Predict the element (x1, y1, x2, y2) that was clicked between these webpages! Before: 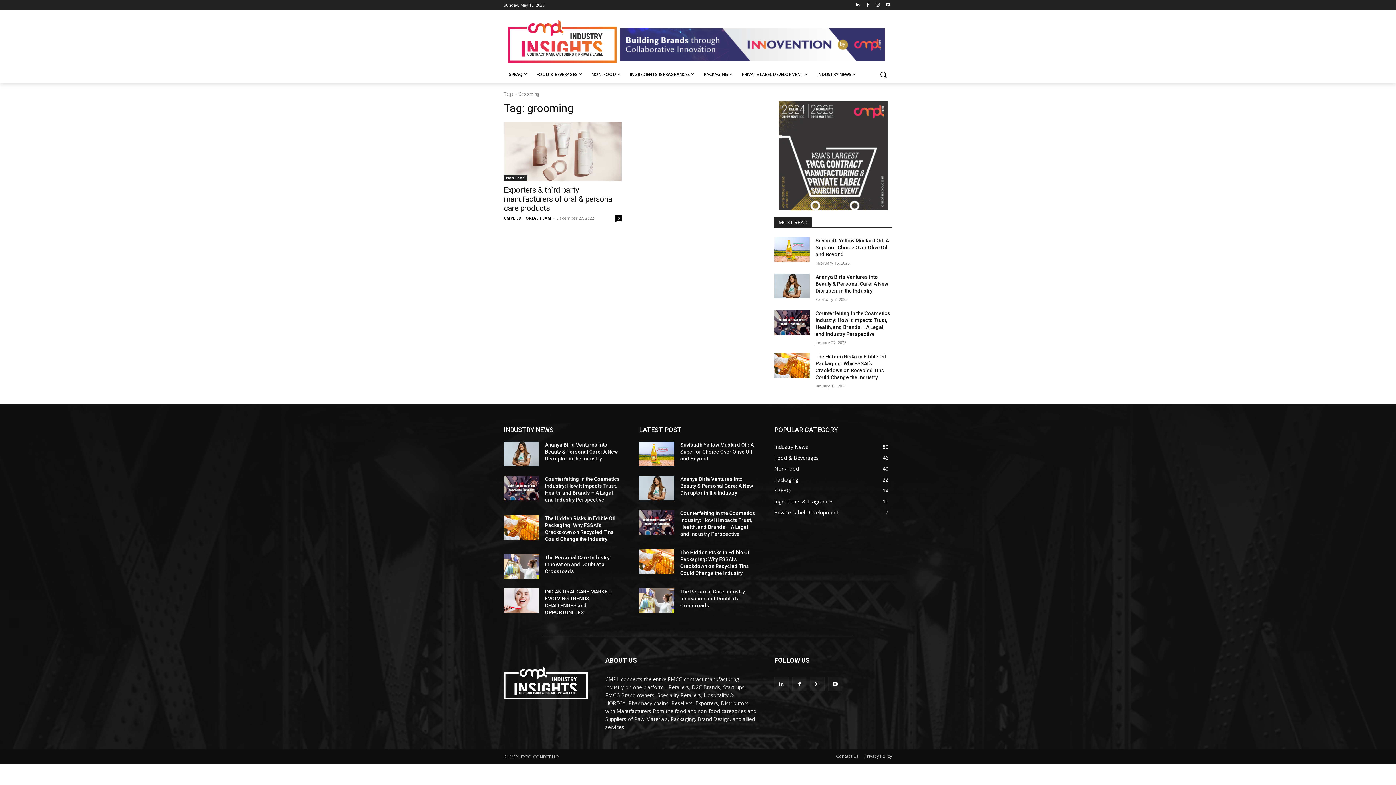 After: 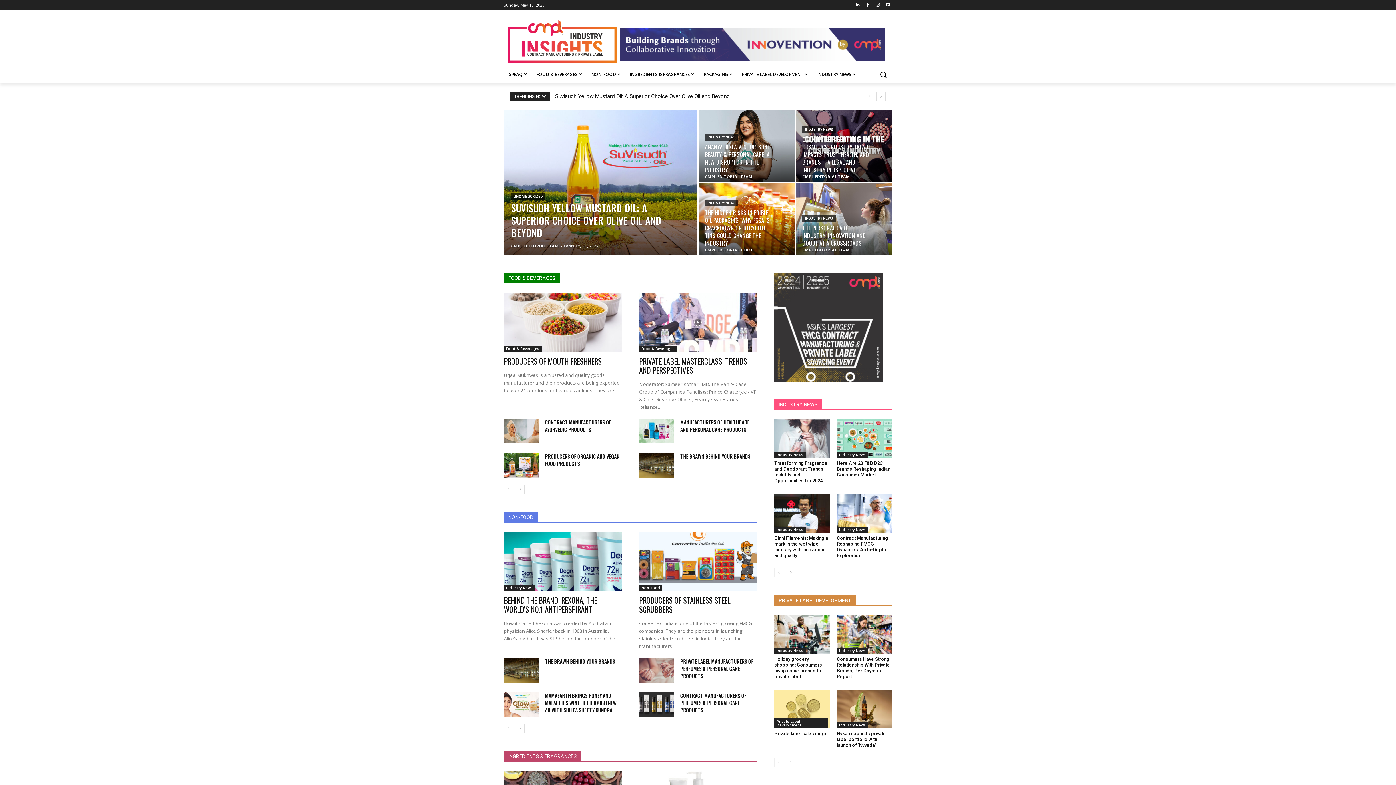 Action: bbox: (504, 667, 588, 699)